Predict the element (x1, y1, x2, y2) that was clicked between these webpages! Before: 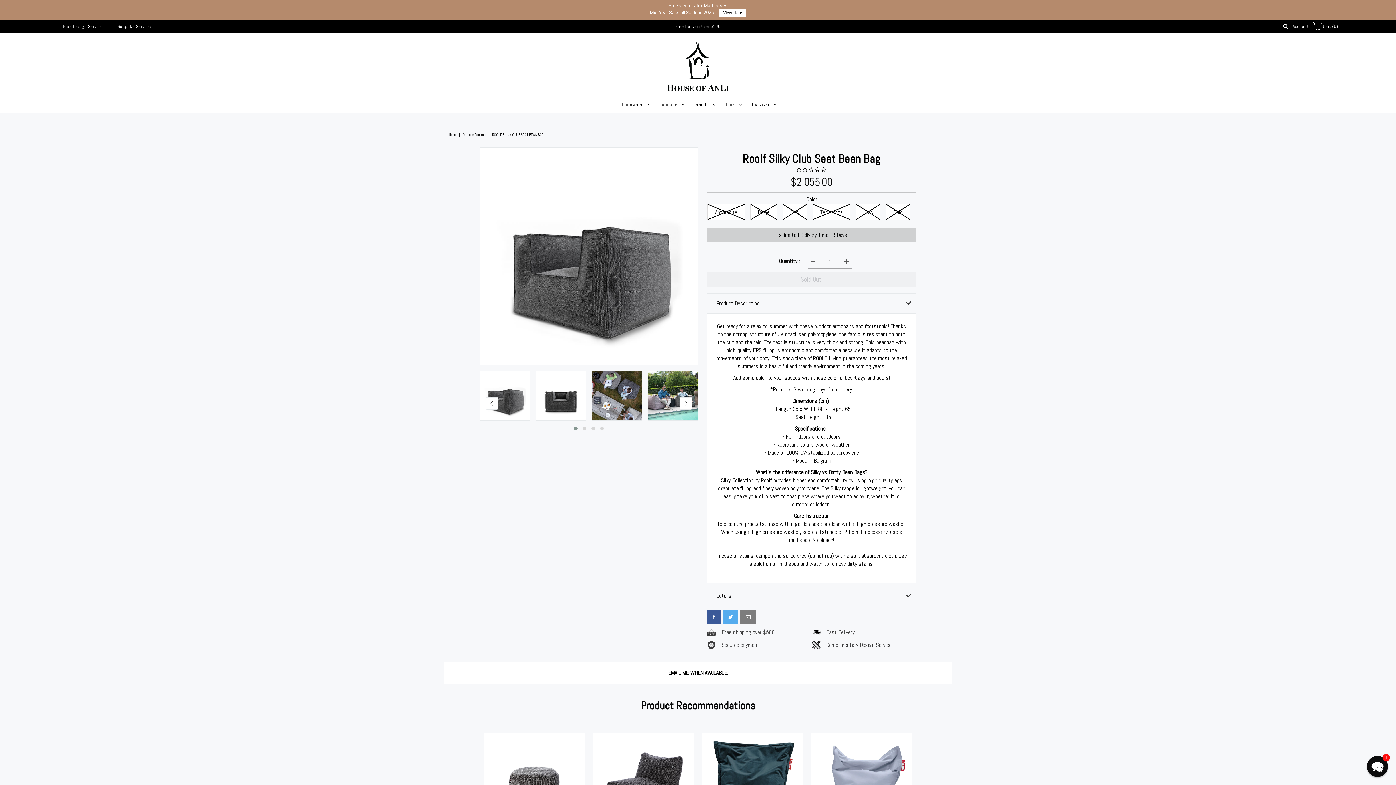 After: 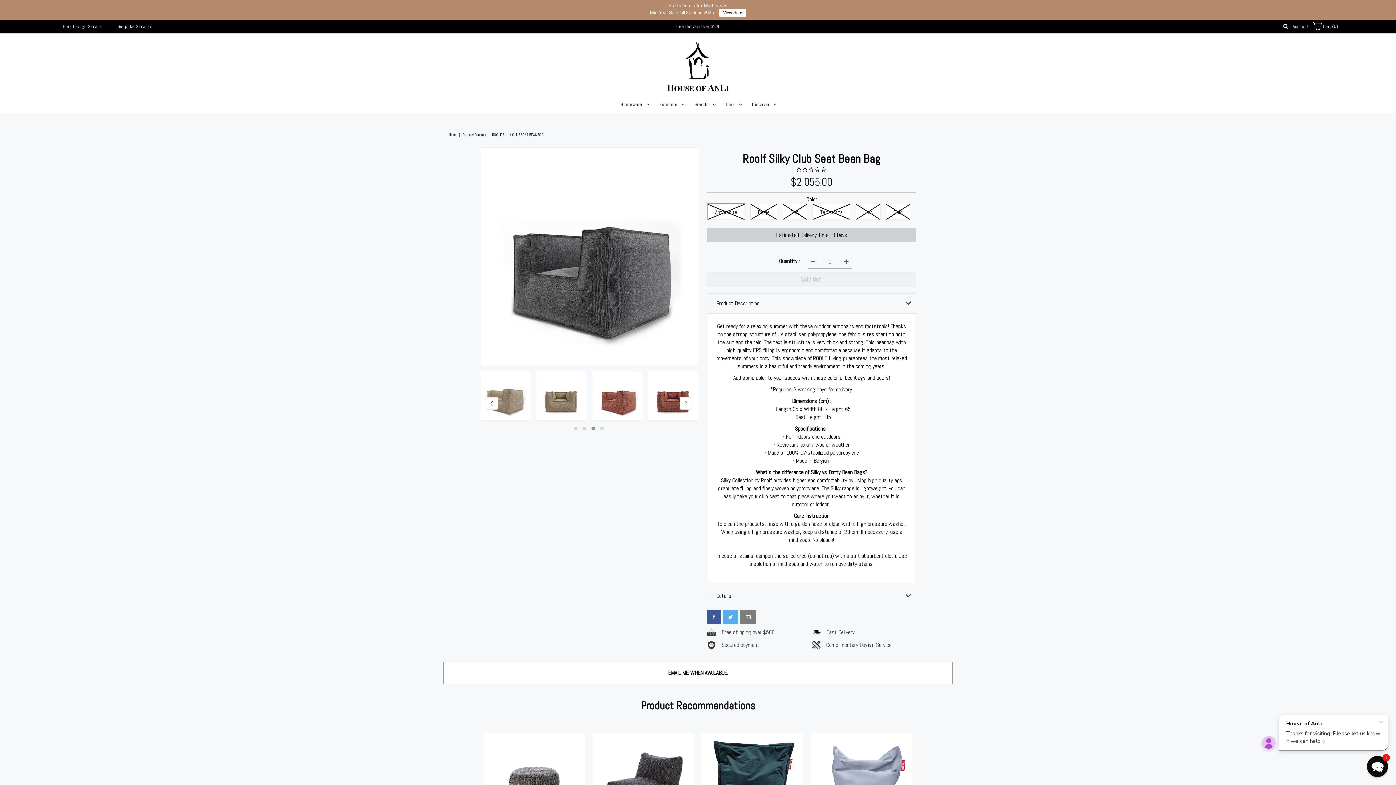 Action: bbox: (589, 405, 597, 413)